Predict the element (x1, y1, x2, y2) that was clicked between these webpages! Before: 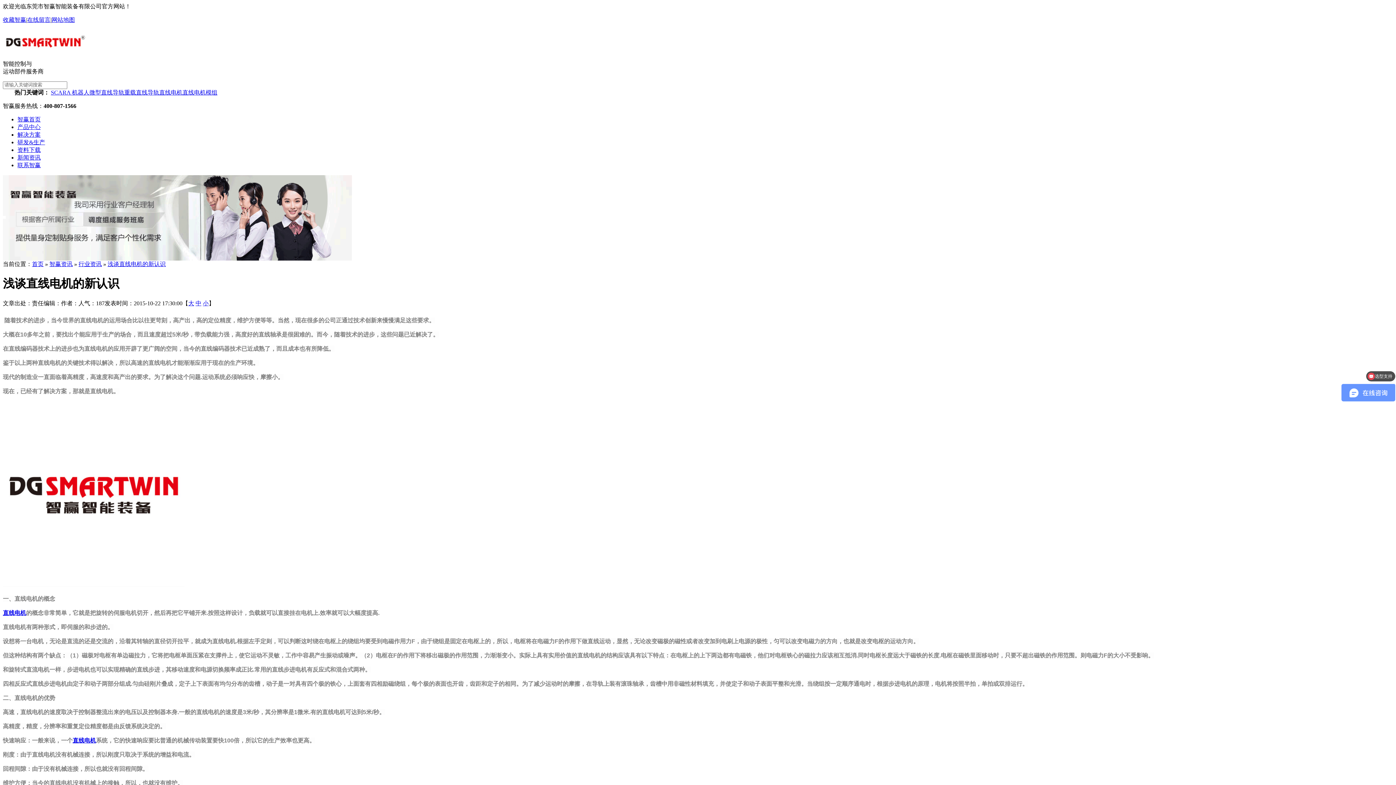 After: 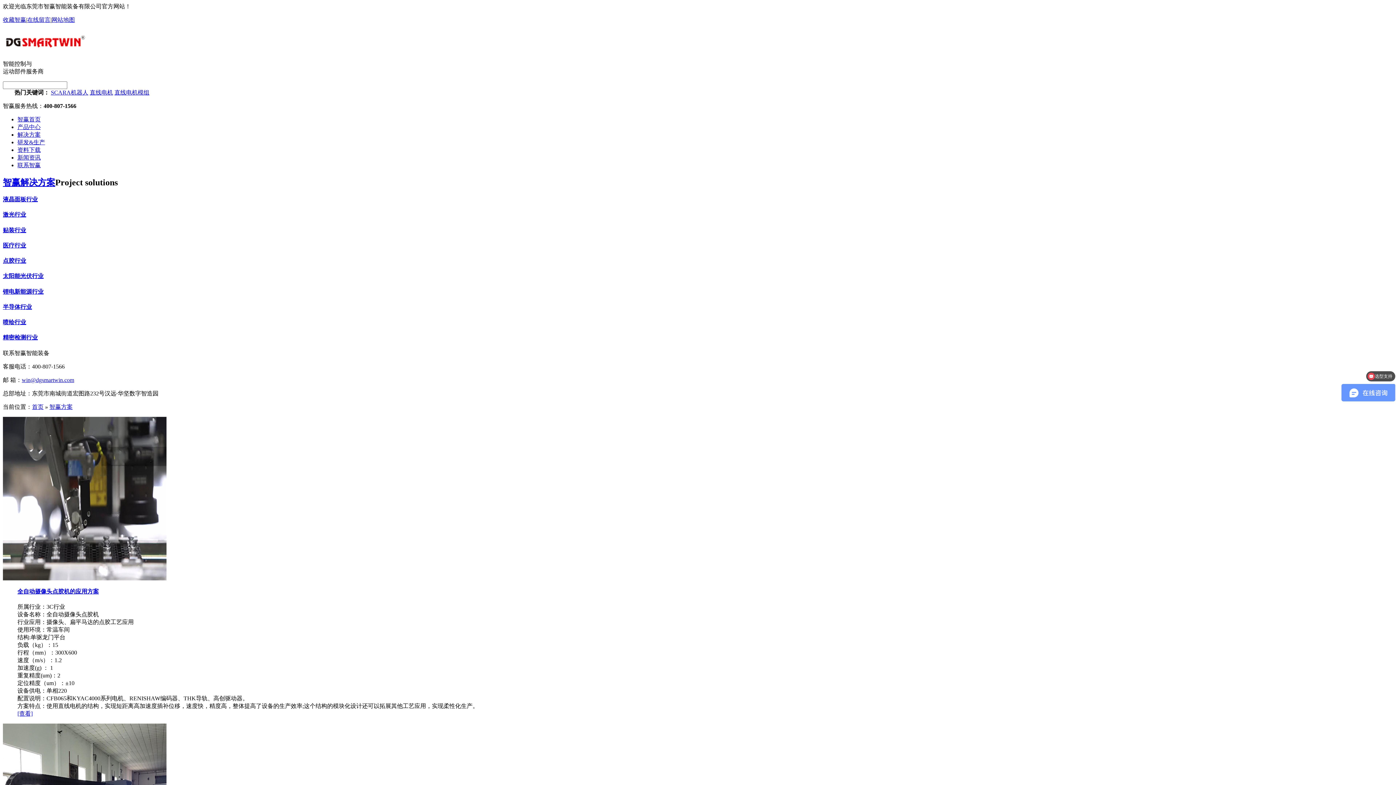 Action: label: 解决方案 bbox: (17, 131, 40, 137)